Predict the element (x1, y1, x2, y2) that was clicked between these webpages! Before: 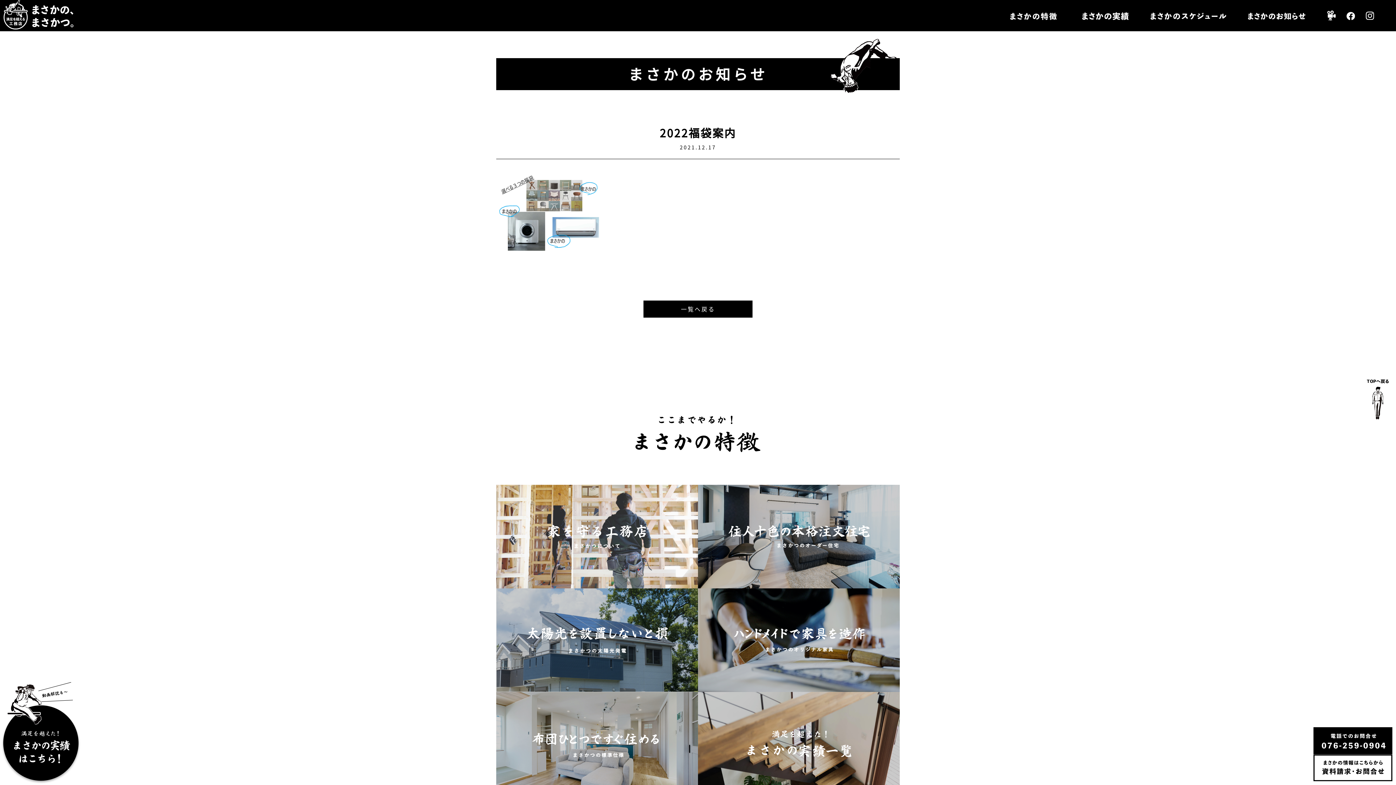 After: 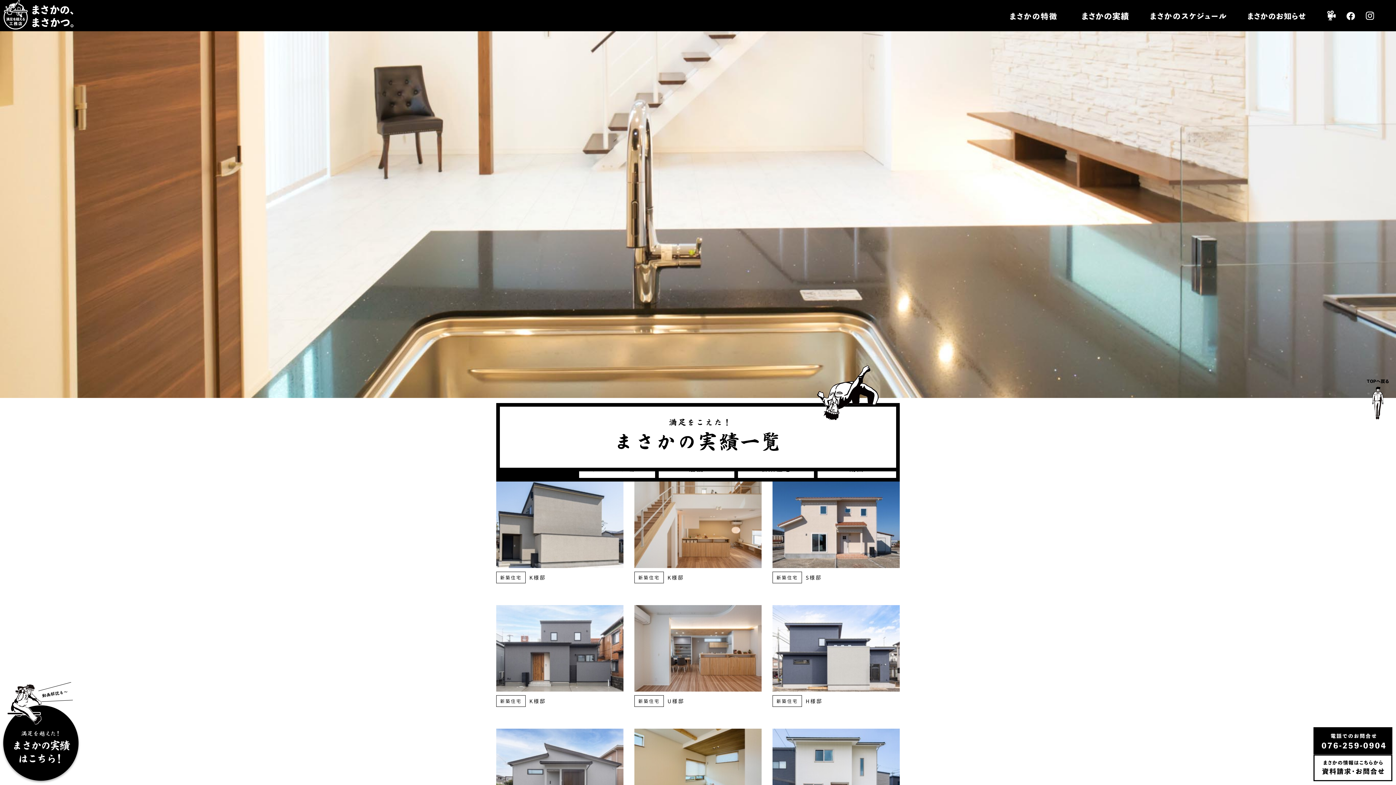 Action: bbox: (0, 682, 81, 785)